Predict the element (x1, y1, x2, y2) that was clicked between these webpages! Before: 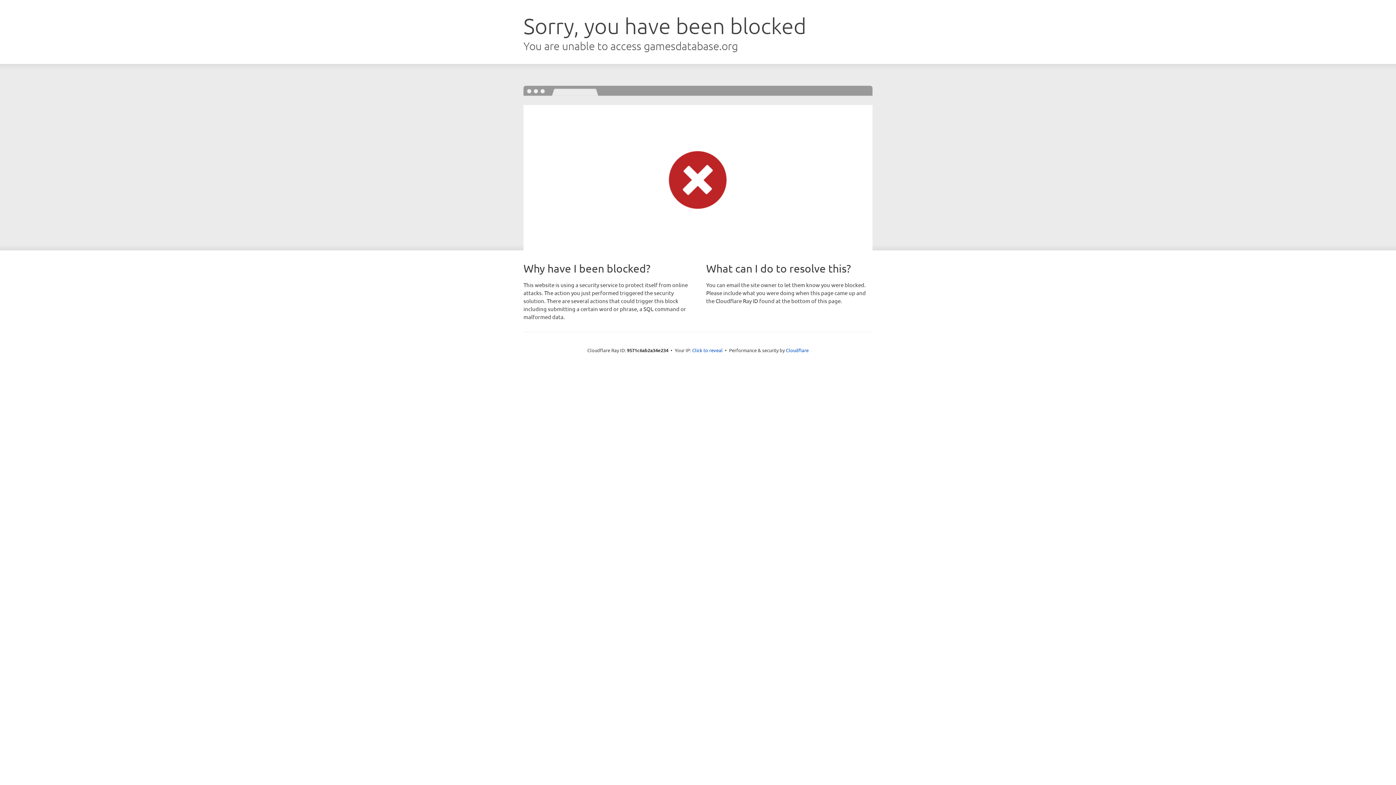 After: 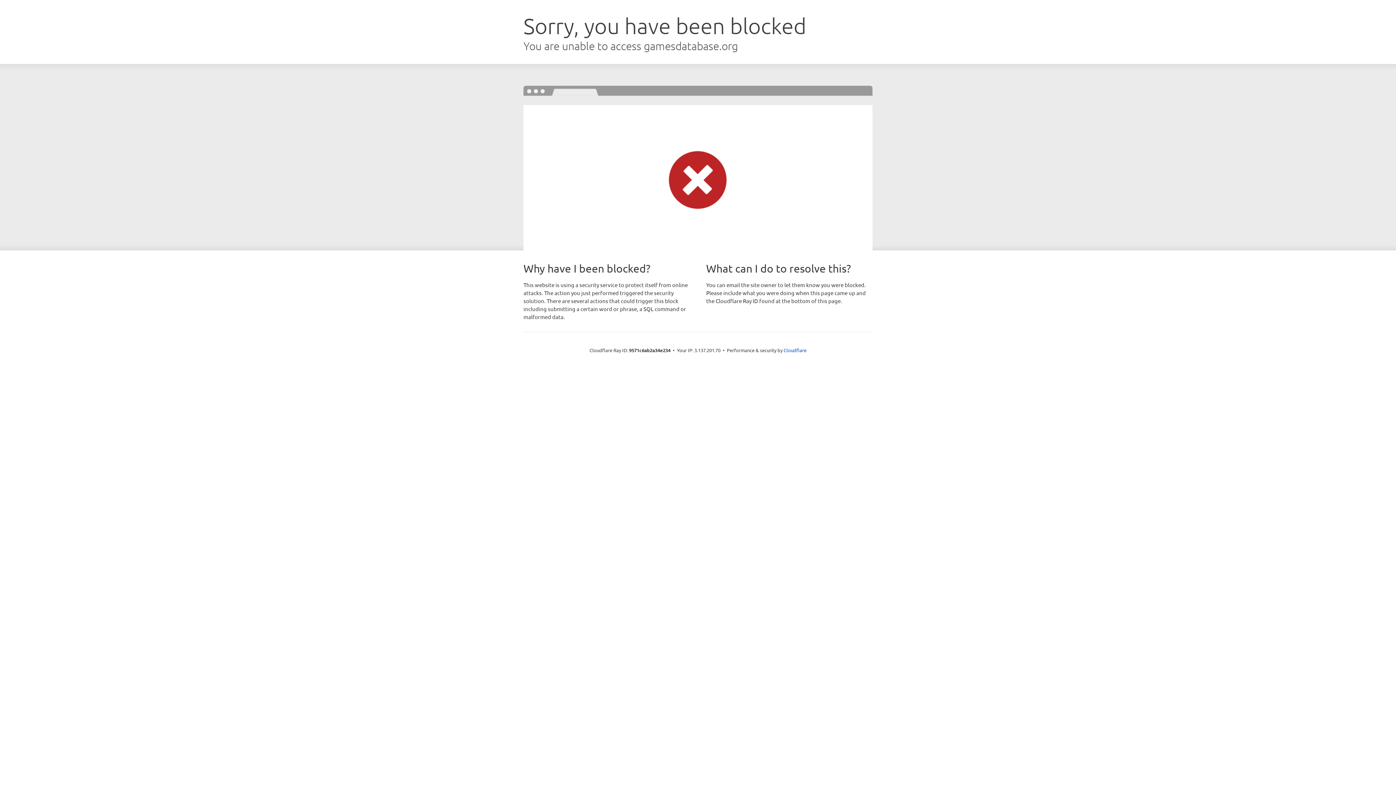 Action: label: Click to reveal bbox: (692, 346, 722, 353)